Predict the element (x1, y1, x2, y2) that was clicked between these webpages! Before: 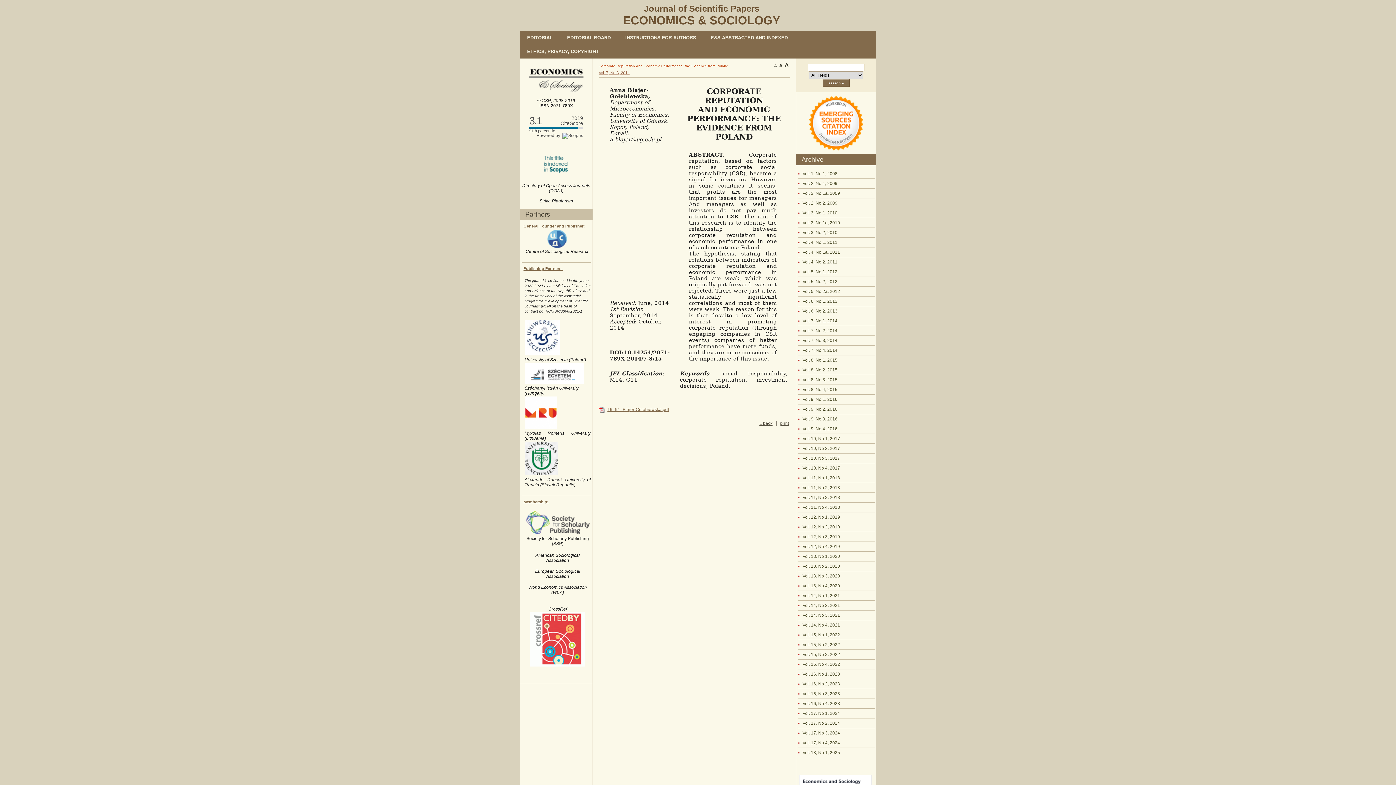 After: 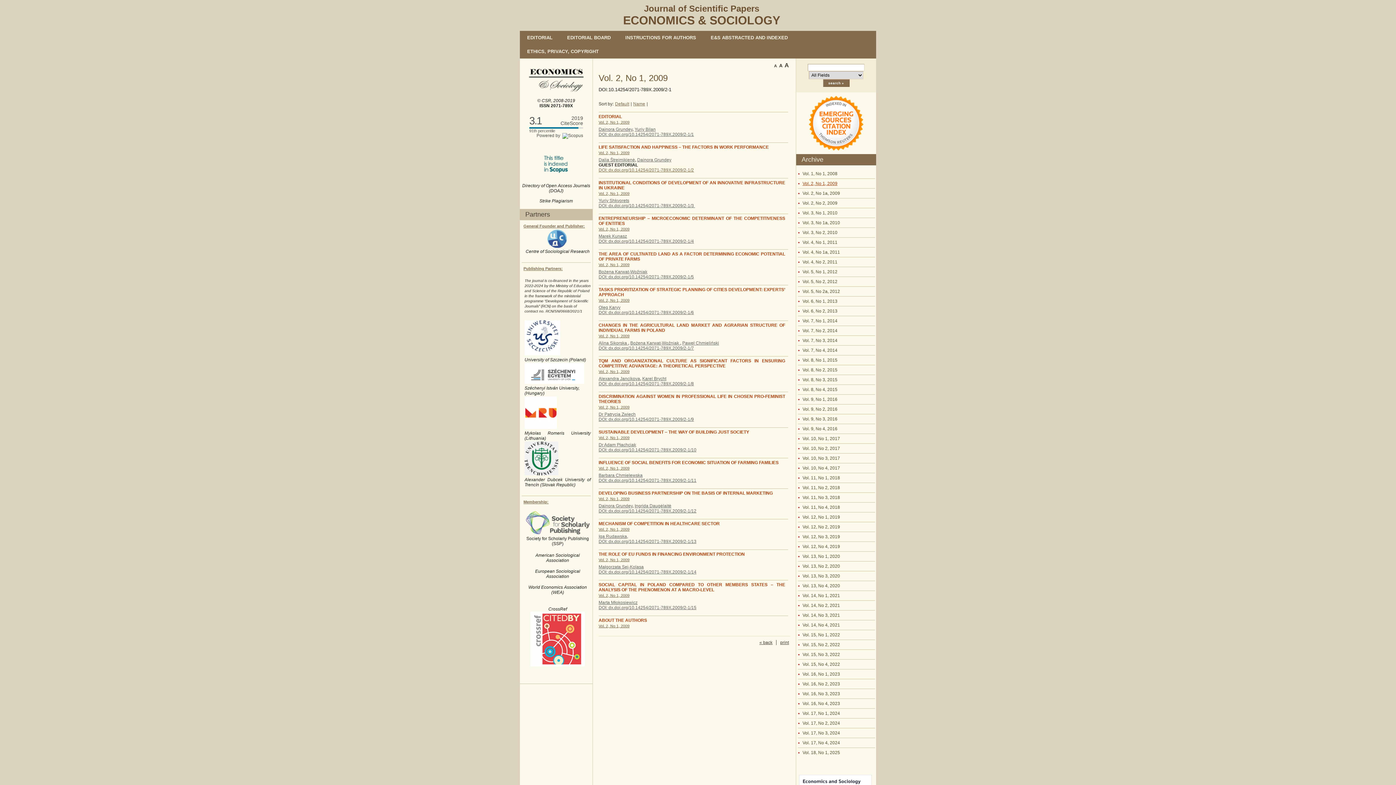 Action: label: Vol. 2, No 1, 2009 bbox: (798, 178, 875, 188)